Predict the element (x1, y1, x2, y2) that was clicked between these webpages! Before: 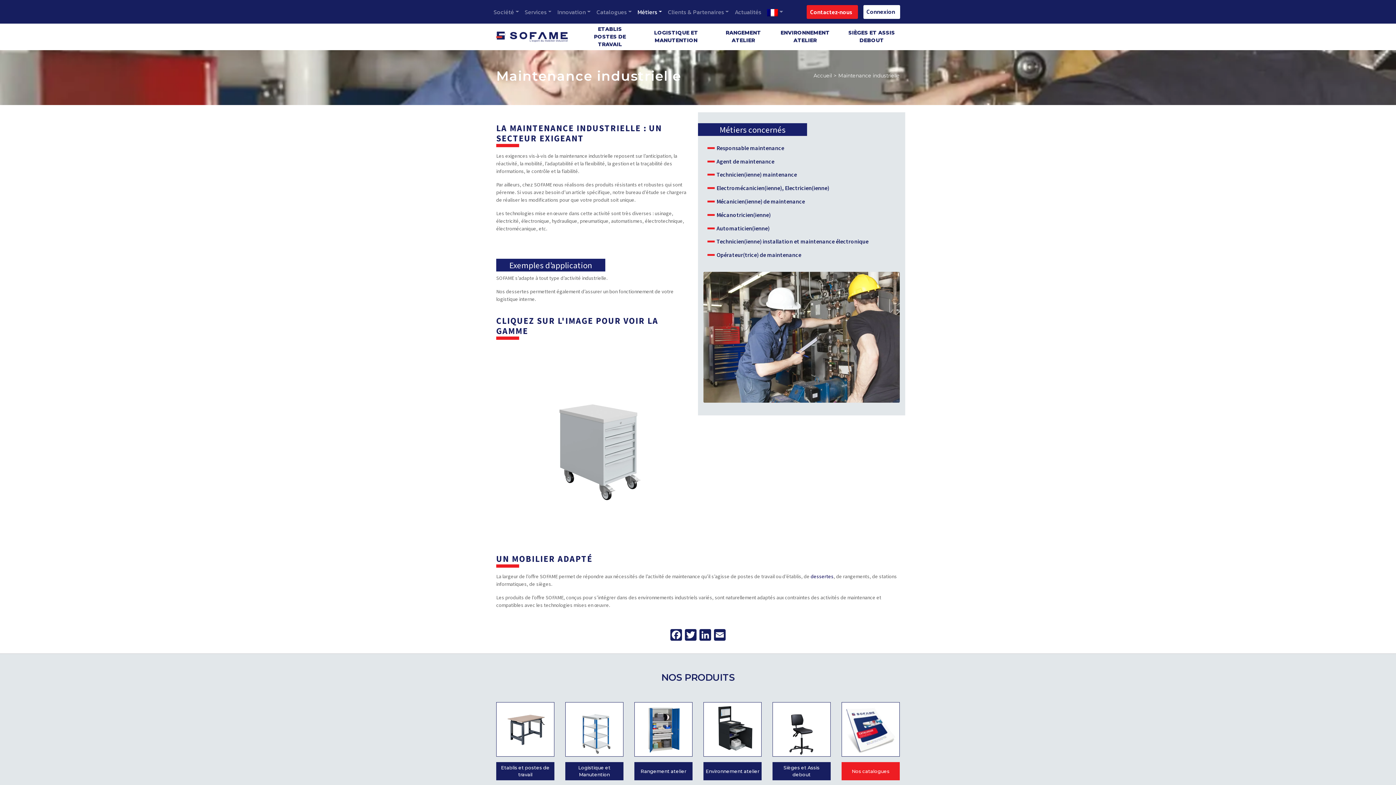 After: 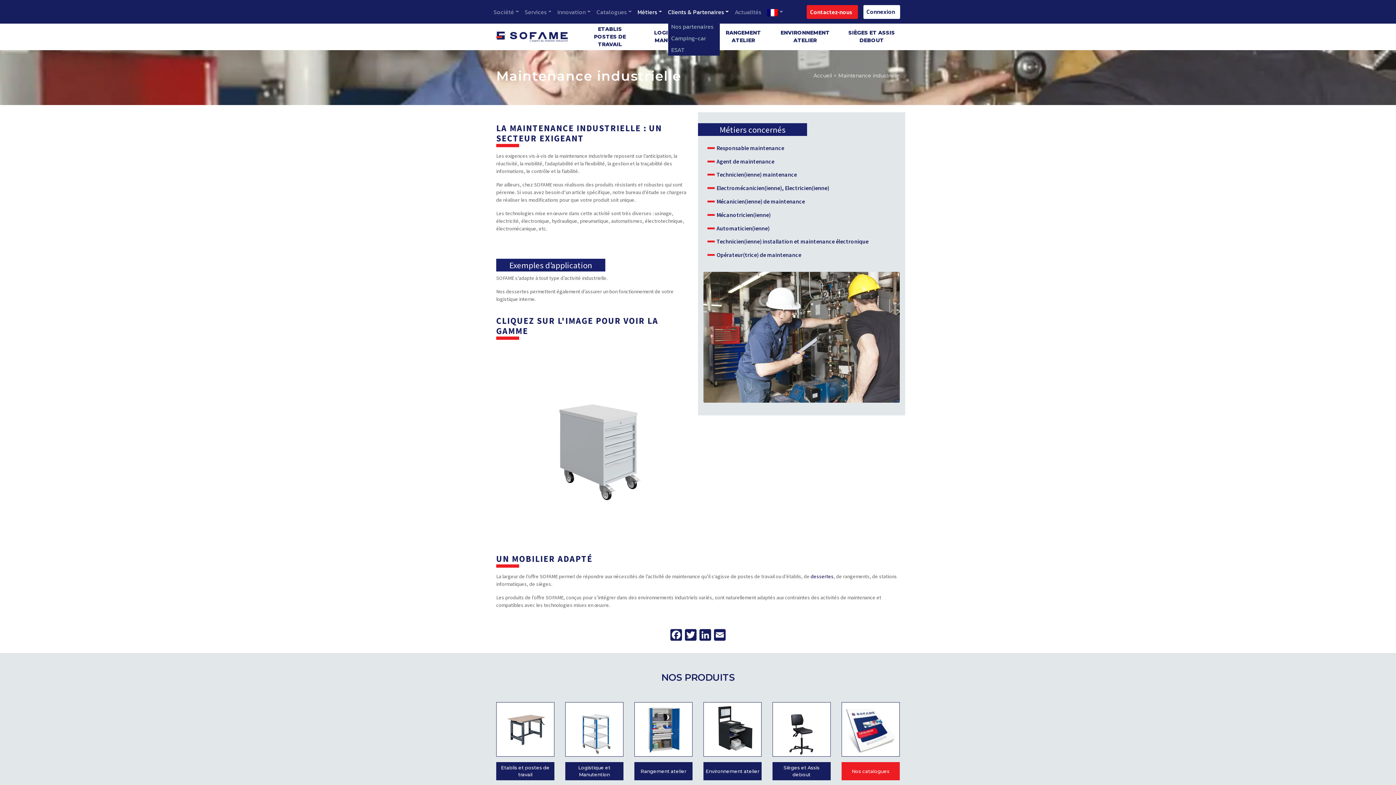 Action: bbox: (665, 5, 732, 17) label: Clients & Partenaires